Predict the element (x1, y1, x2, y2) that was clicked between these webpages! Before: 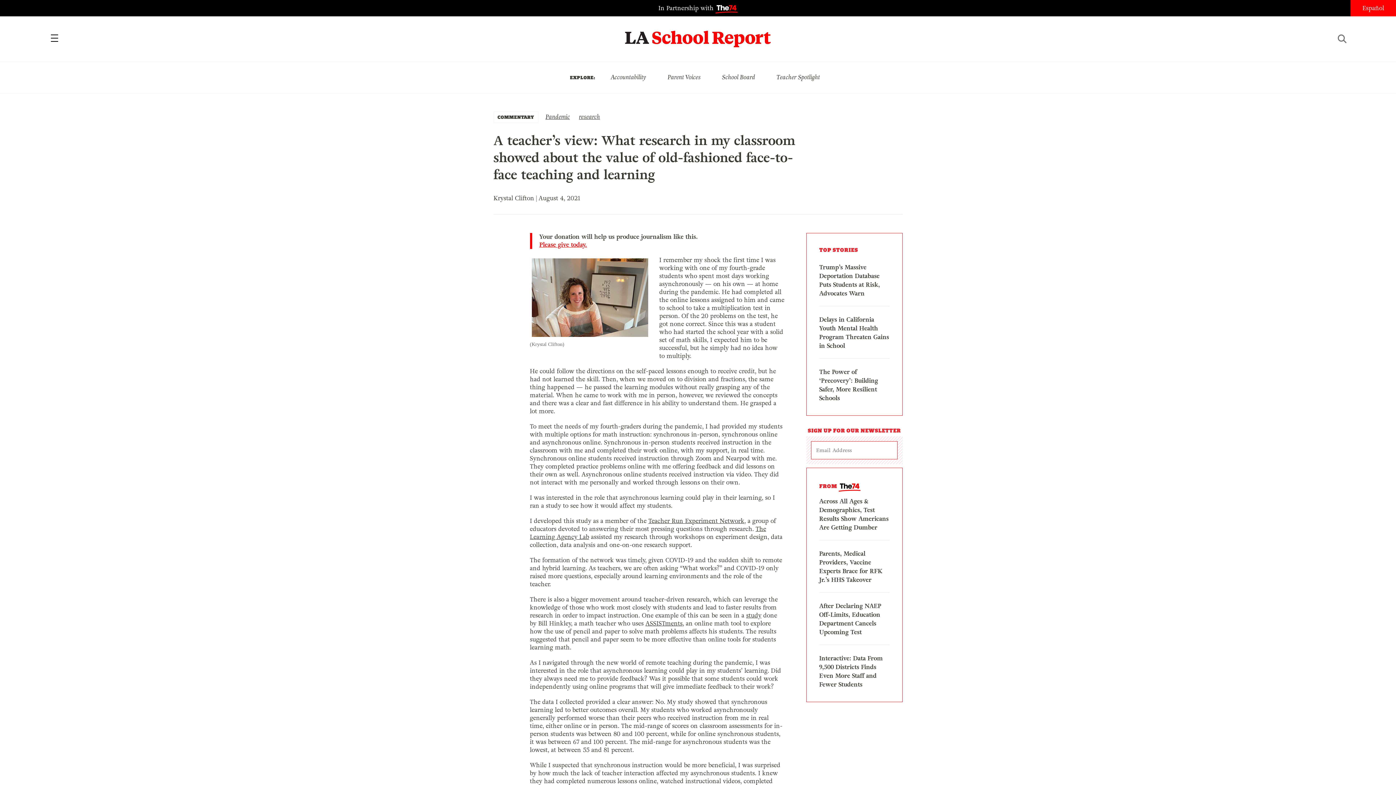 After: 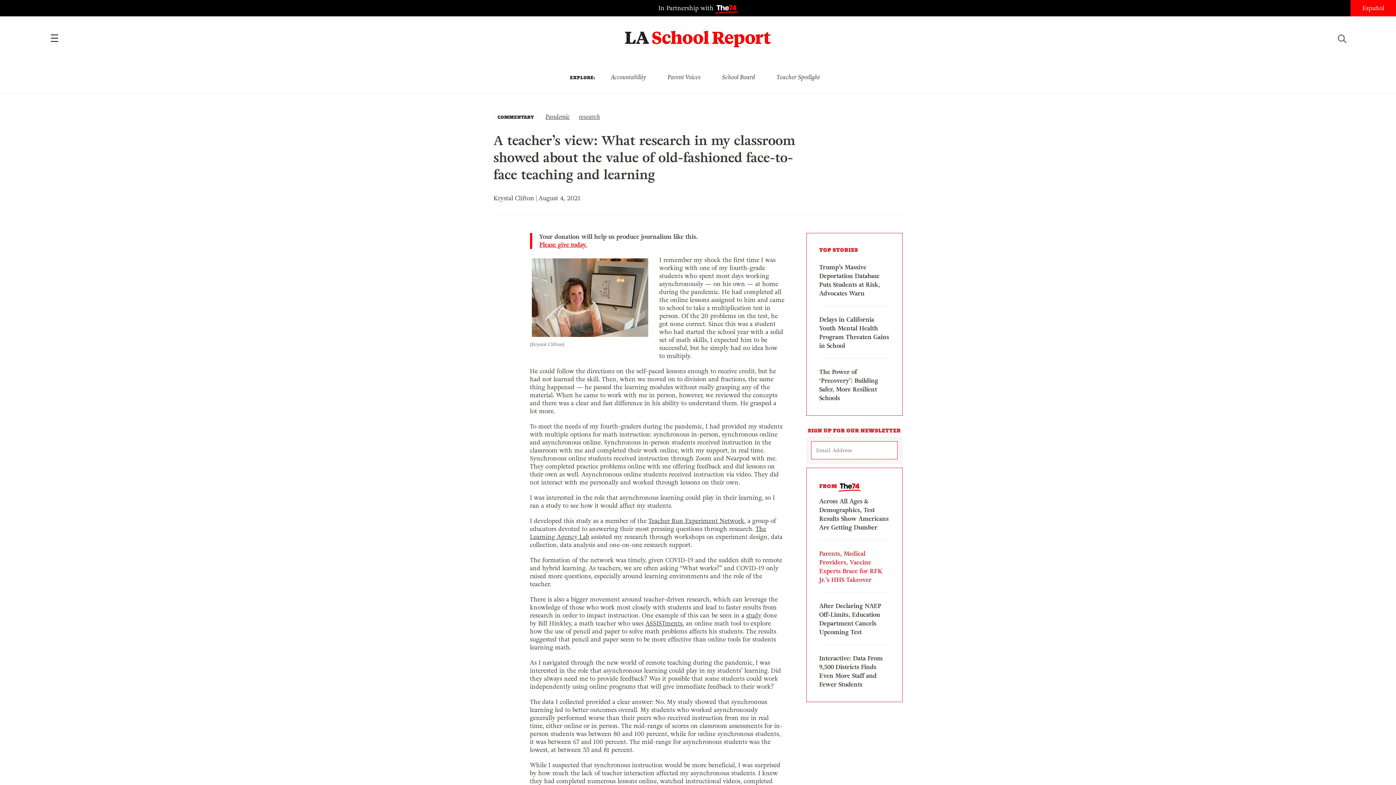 Action: label: Parents, Medical Providers, Vaccine Experts Brace for RFK Jr.’s HHS Takeover bbox: (819, 549, 889, 584)